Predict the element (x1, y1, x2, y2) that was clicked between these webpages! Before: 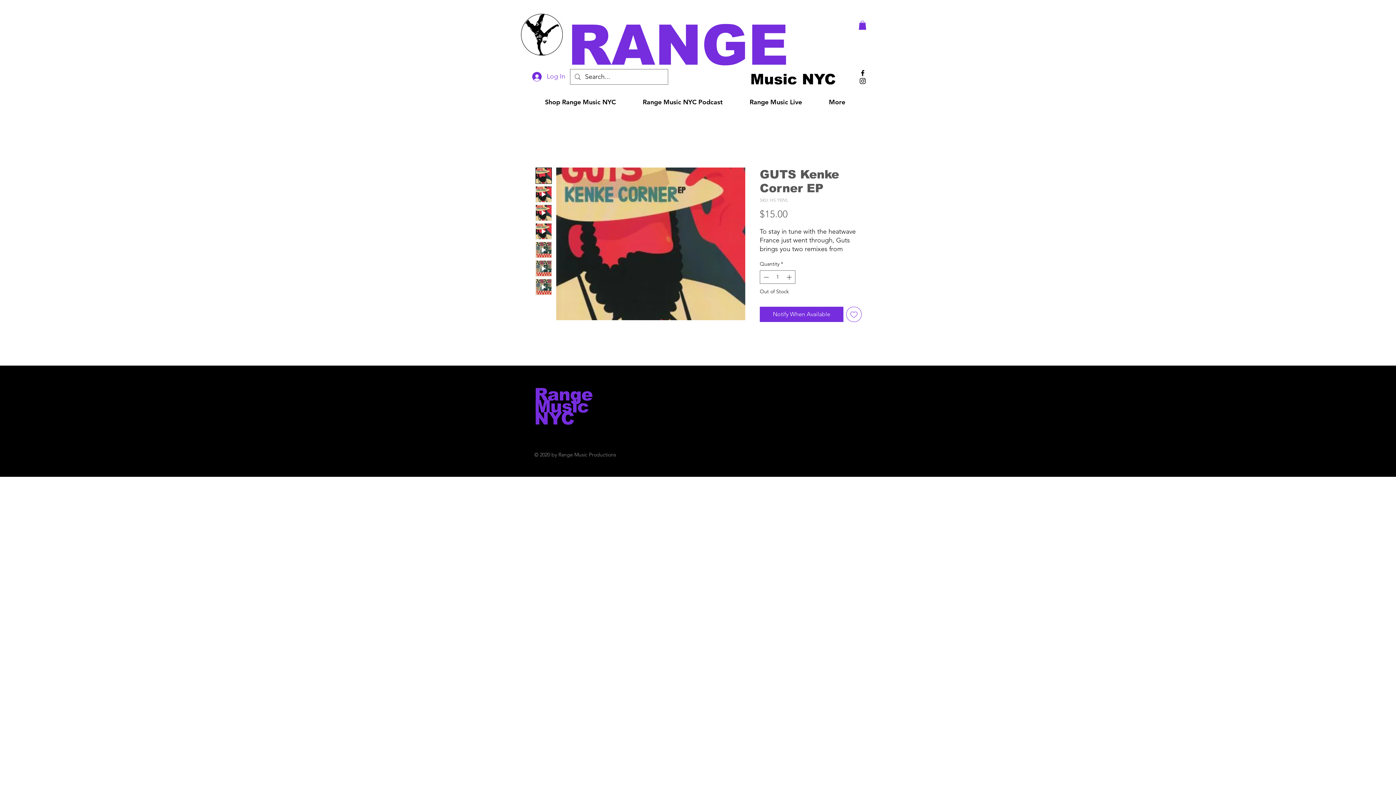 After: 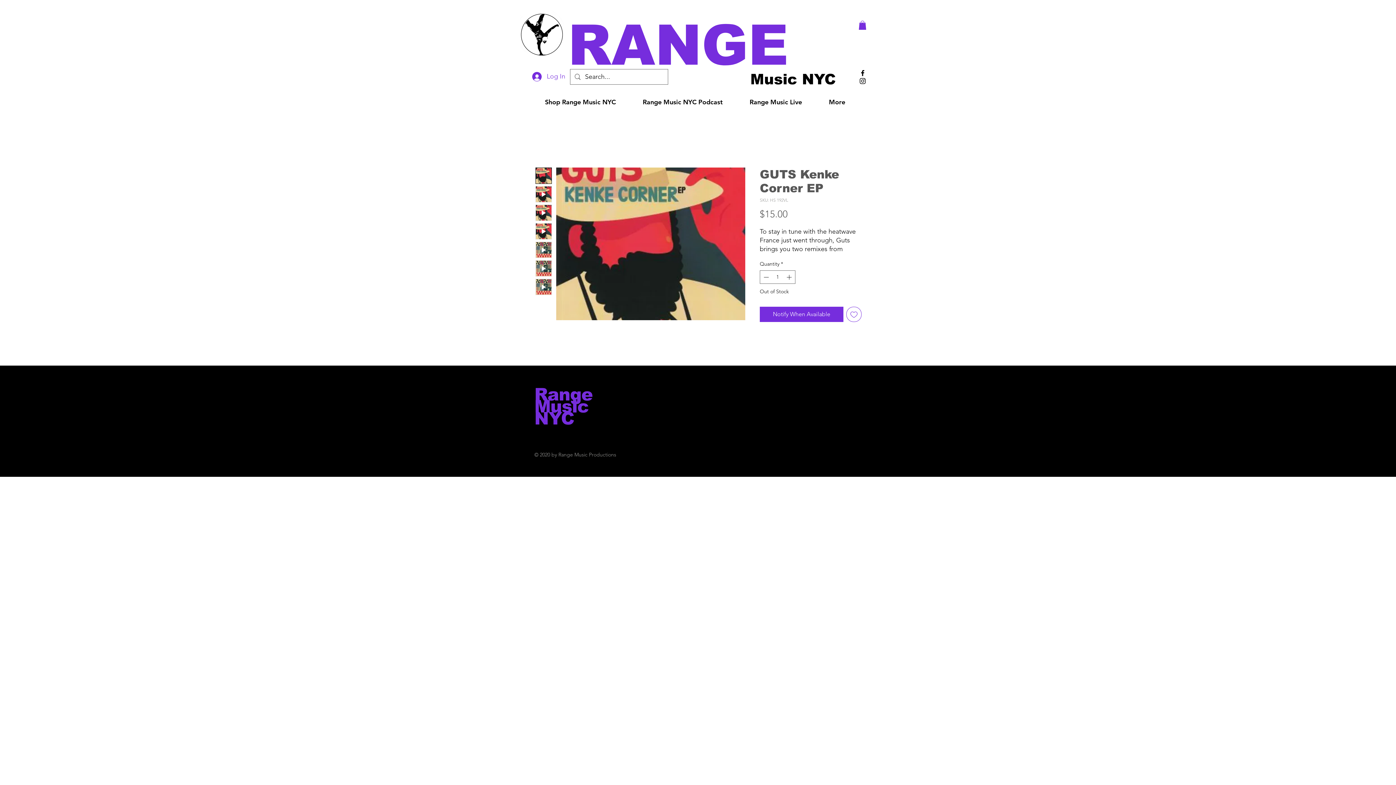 Action: bbox: (535, 260, 552, 276)